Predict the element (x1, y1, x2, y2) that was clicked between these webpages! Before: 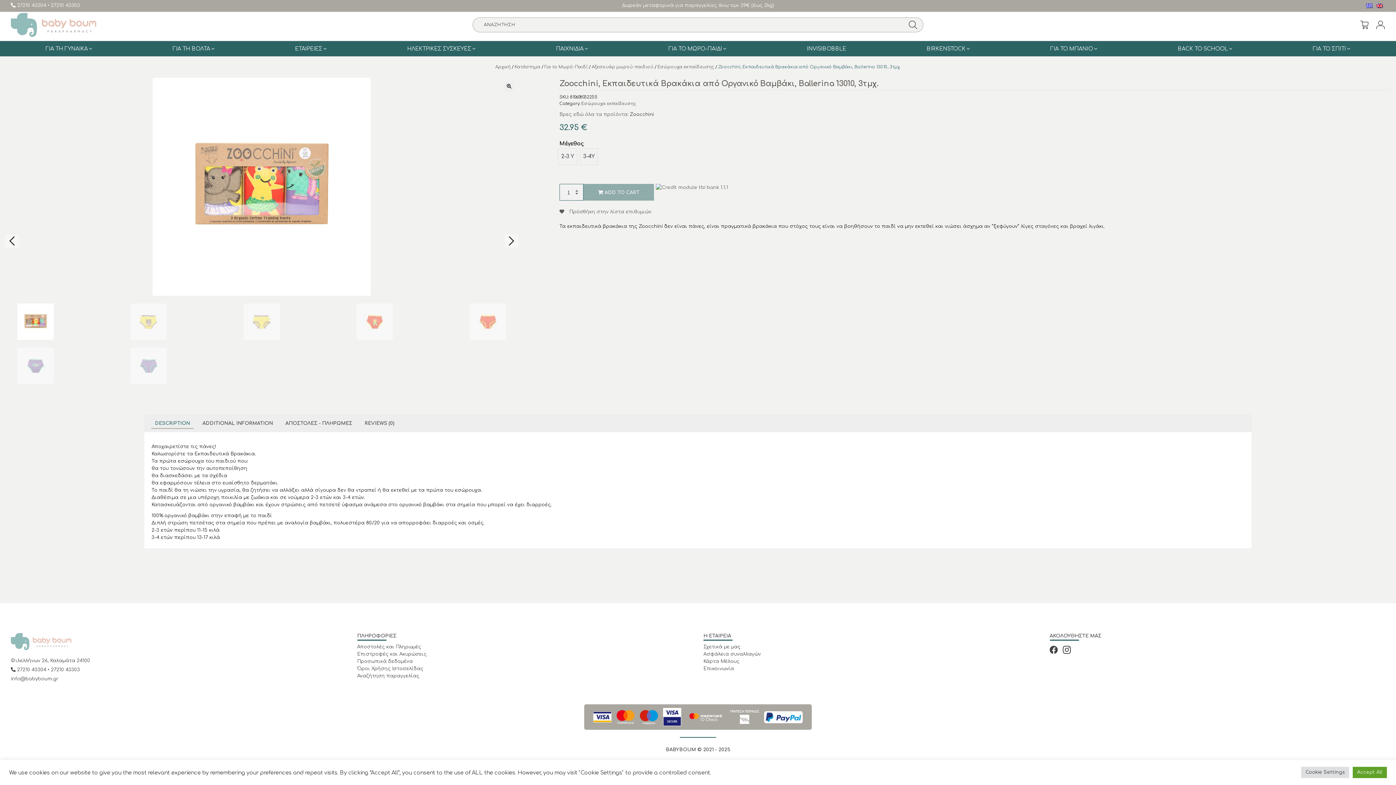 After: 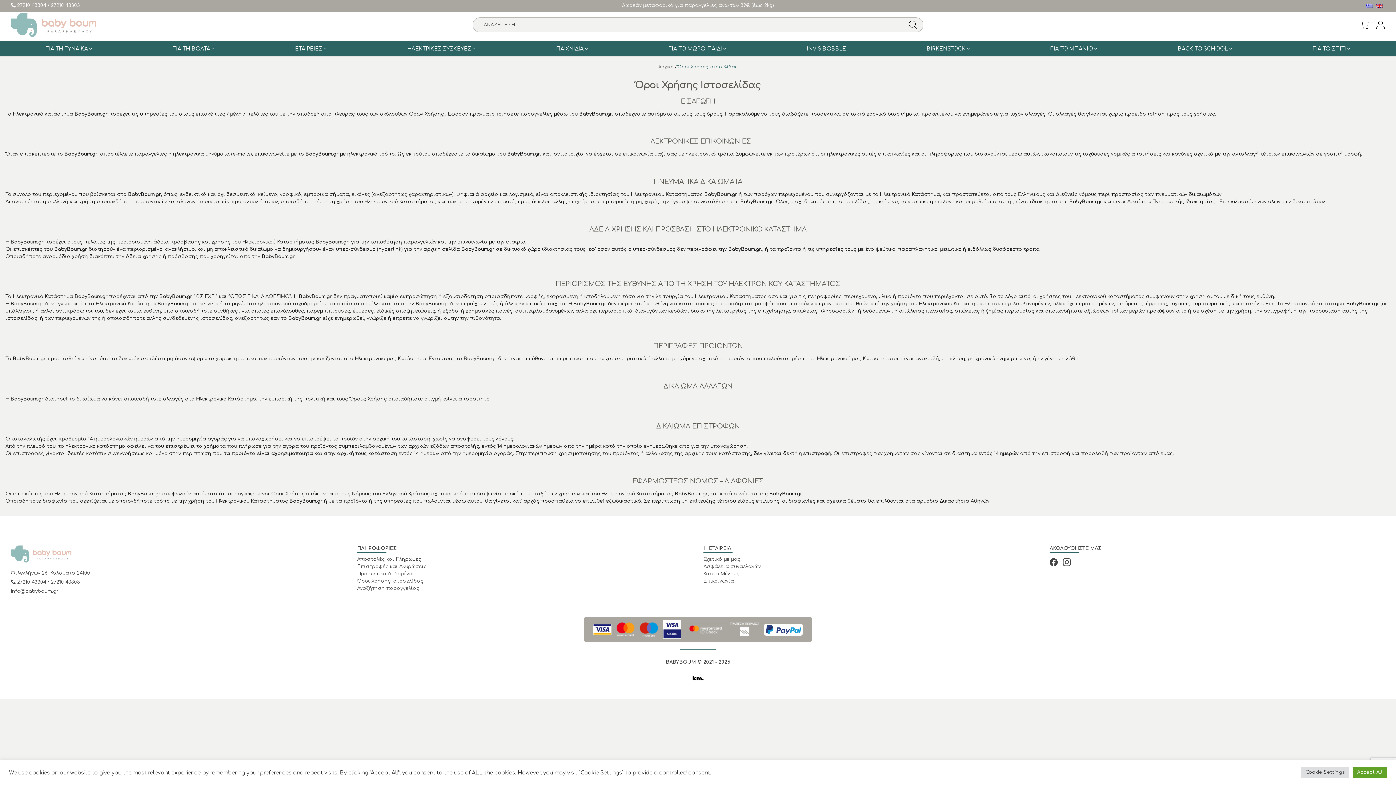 Action: bbox: (357, 666, 423, 671) label: Όροι Χρήσης Ιστοσελίδας